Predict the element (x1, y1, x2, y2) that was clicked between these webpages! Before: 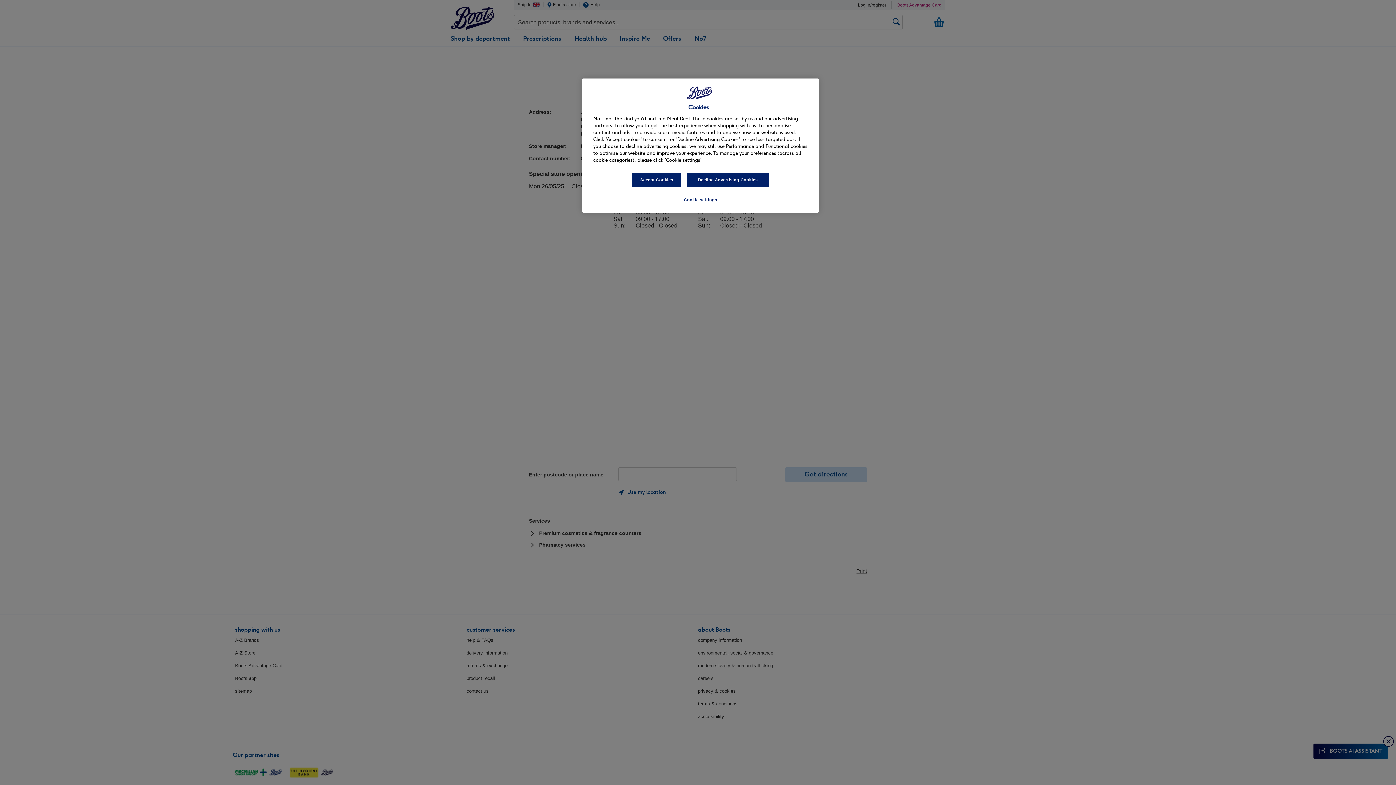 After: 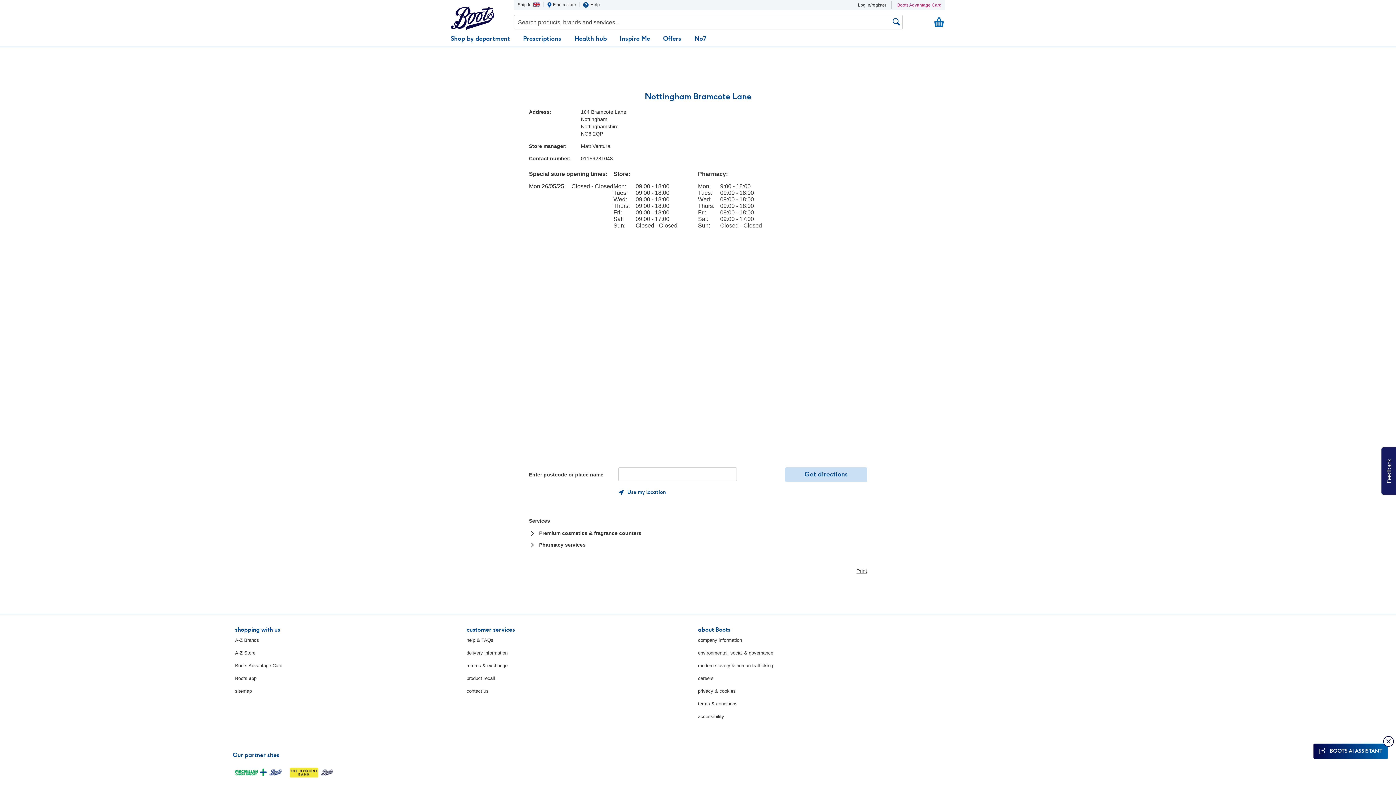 Action: label: Decline Advertising Cookies bbox: (686, 172, 769, 187)